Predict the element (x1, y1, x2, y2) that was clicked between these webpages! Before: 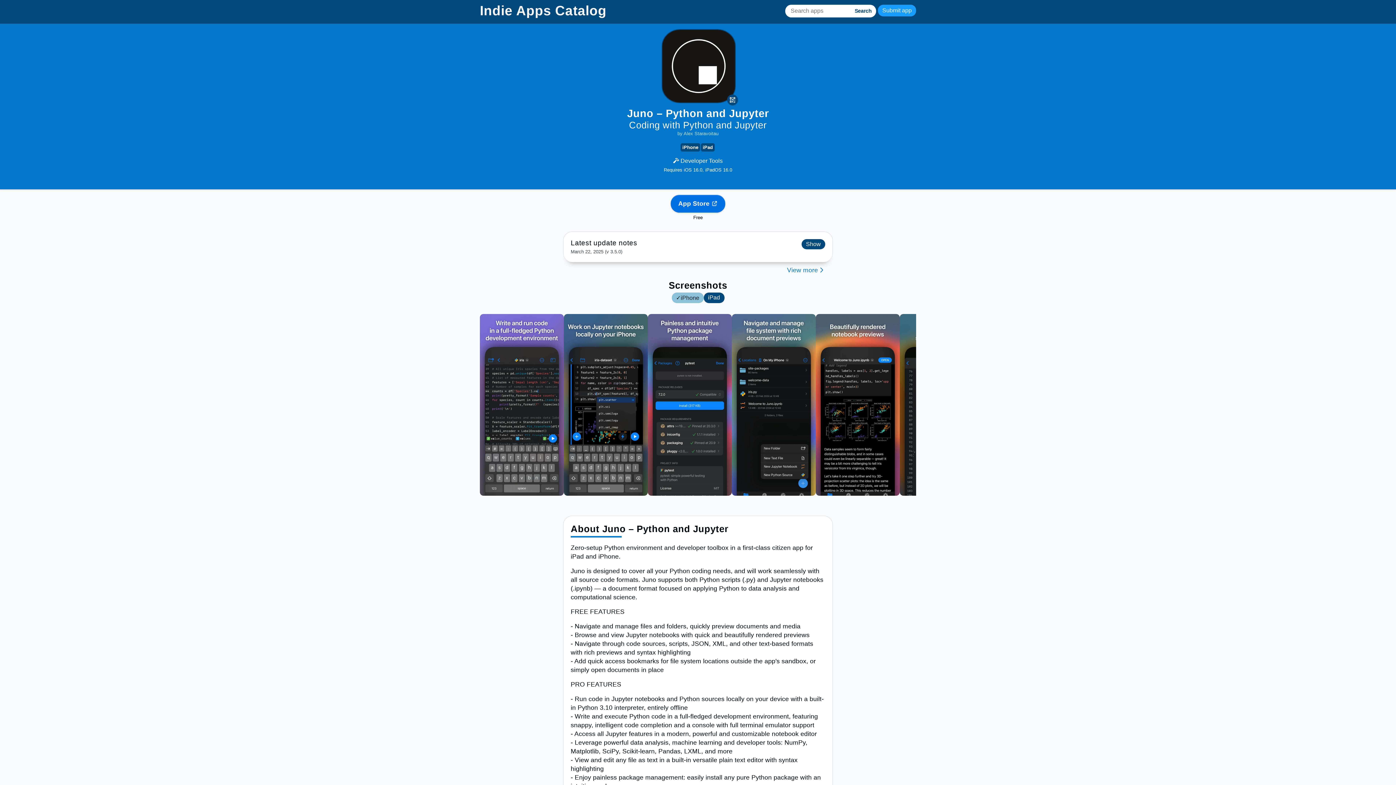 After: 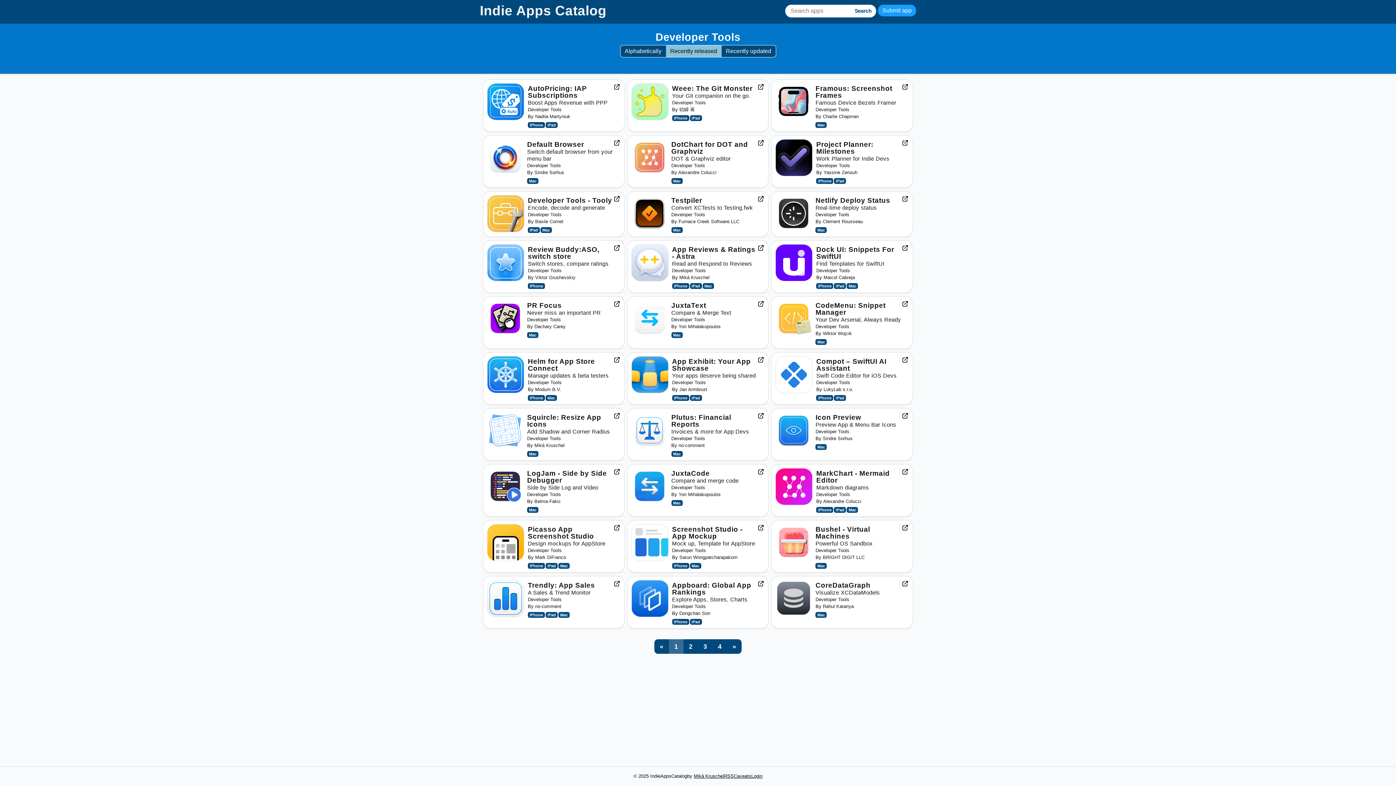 Action: bbox: (673, 157, 722, 165) label:  Developer Tools